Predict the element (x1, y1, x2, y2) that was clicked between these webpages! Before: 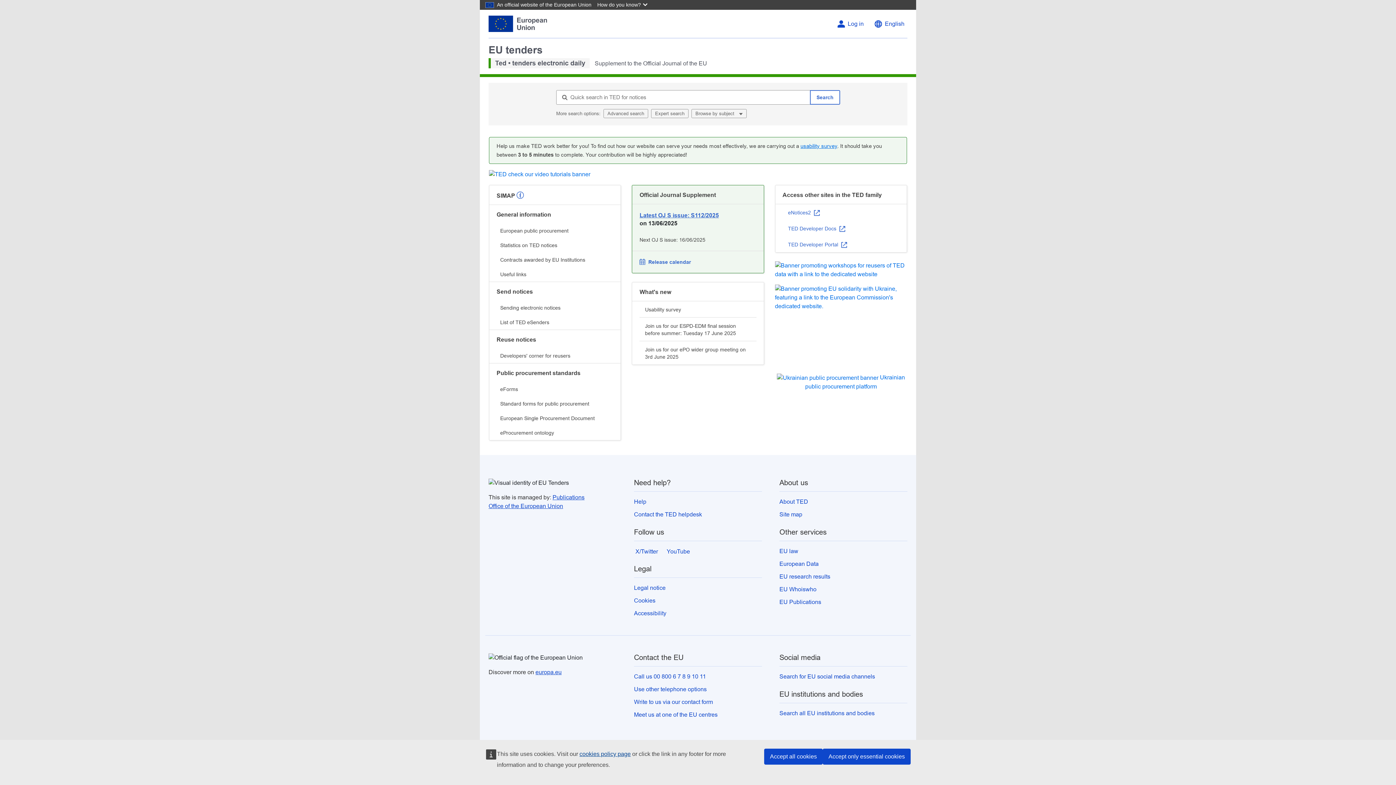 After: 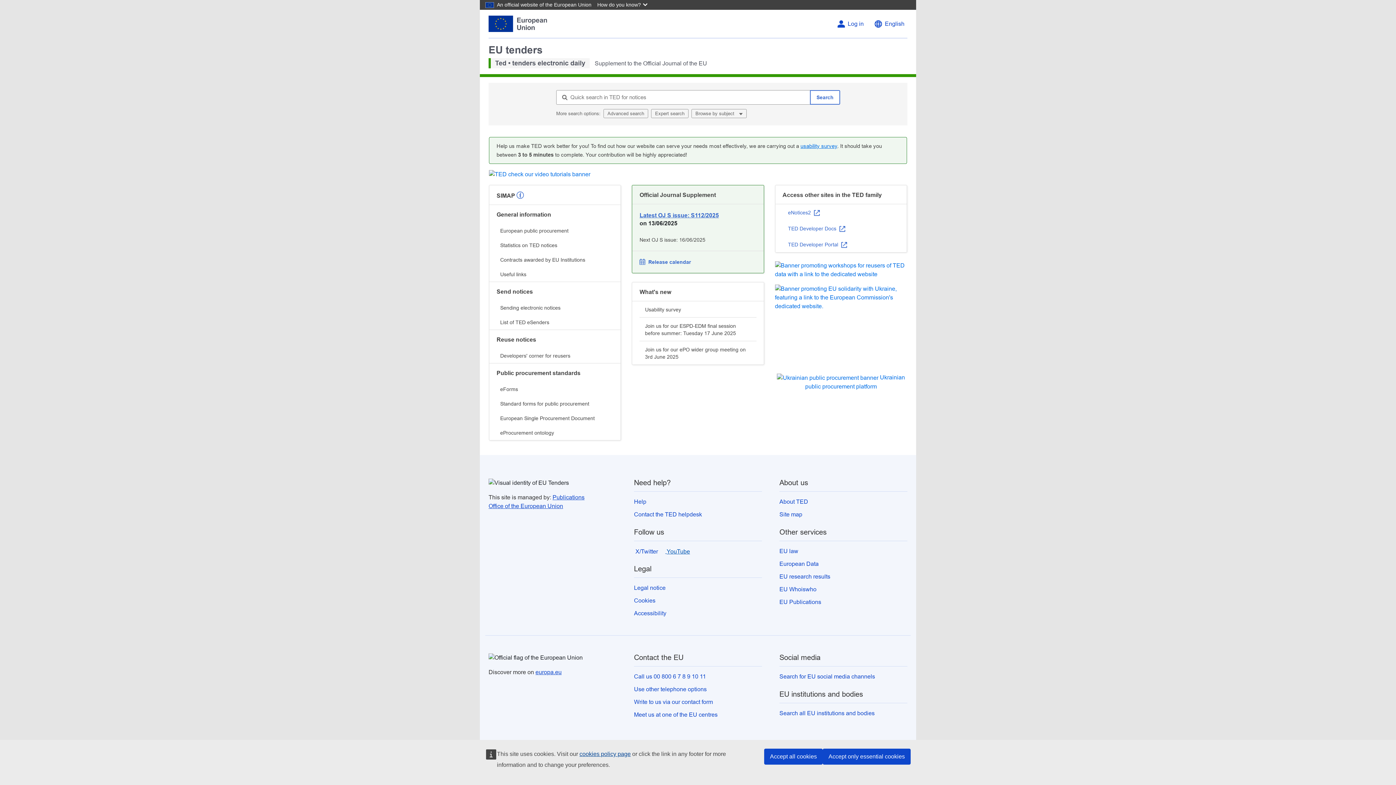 Action: bbox: (665, 547, 690, 555) label:  YouTube